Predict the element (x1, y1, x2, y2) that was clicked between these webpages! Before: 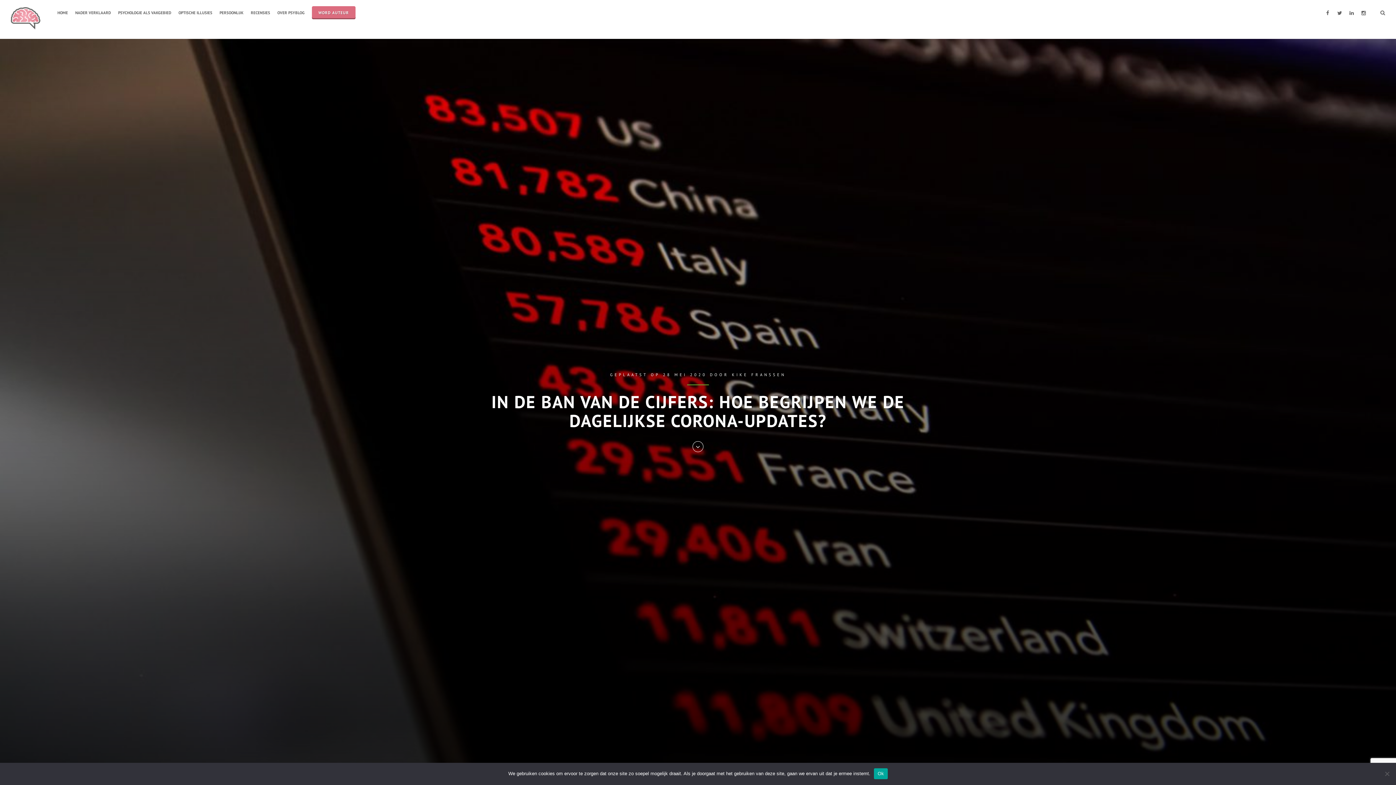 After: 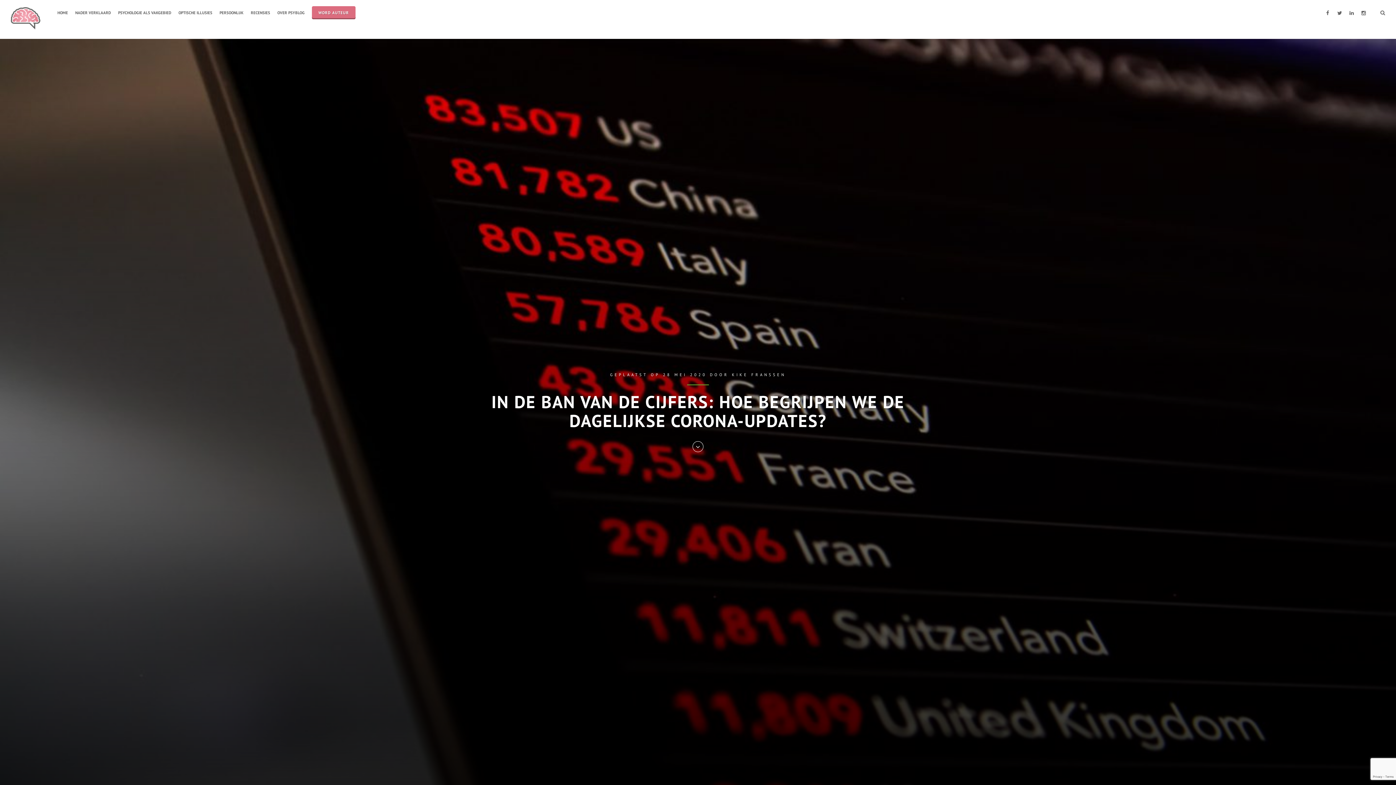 Action: bbox: (874, 768, 887, 779) label: Ok